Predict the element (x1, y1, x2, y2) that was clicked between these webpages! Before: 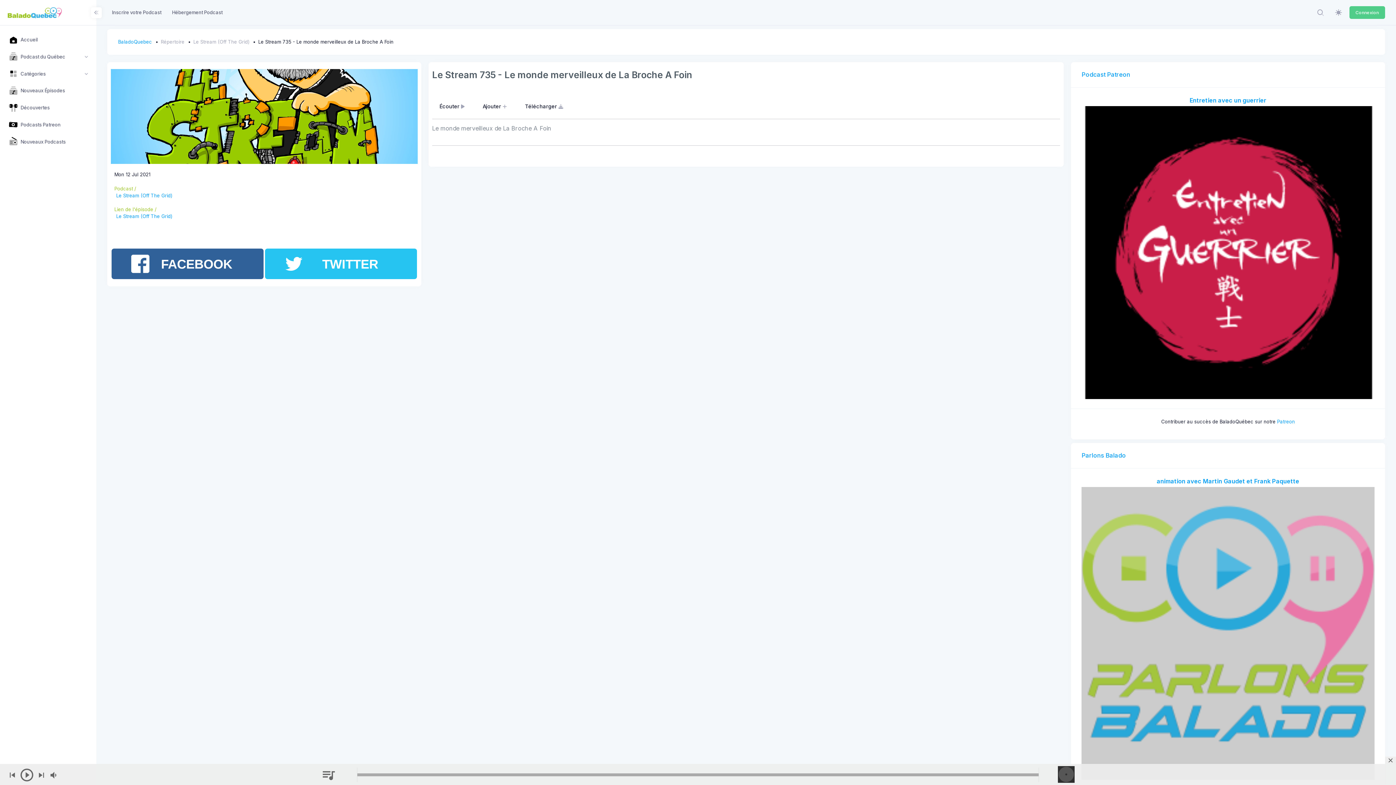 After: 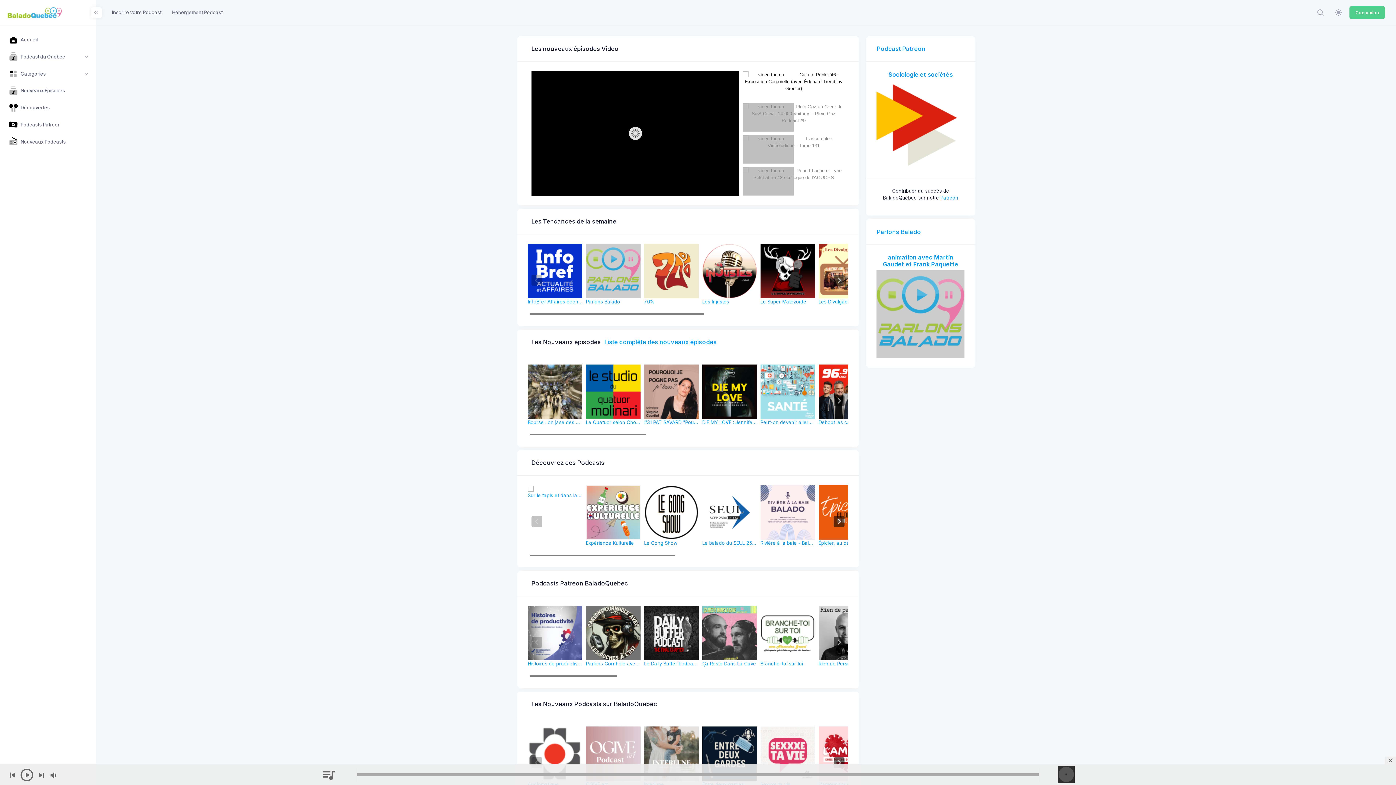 Action: bbox: (118, 38, 155, 45) label: BaladoQuebec